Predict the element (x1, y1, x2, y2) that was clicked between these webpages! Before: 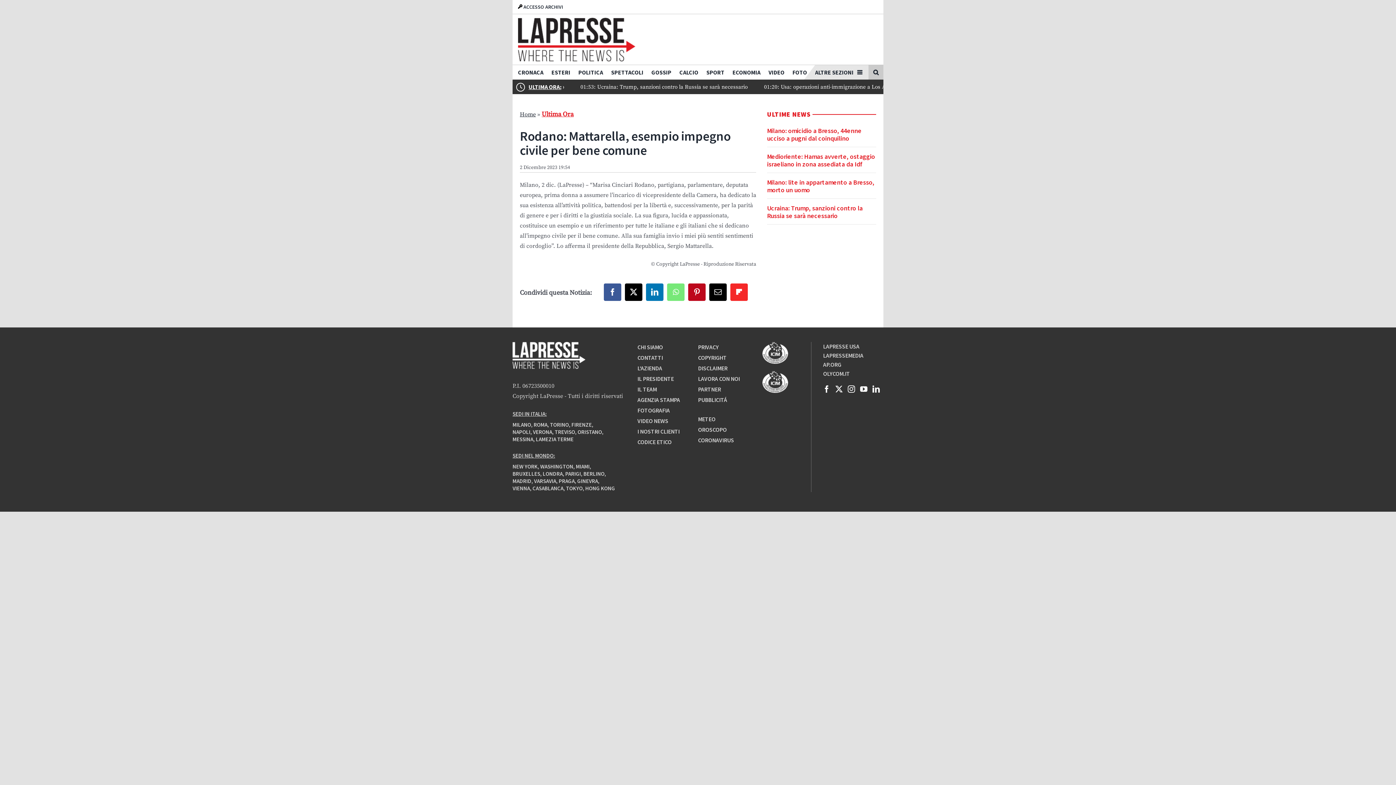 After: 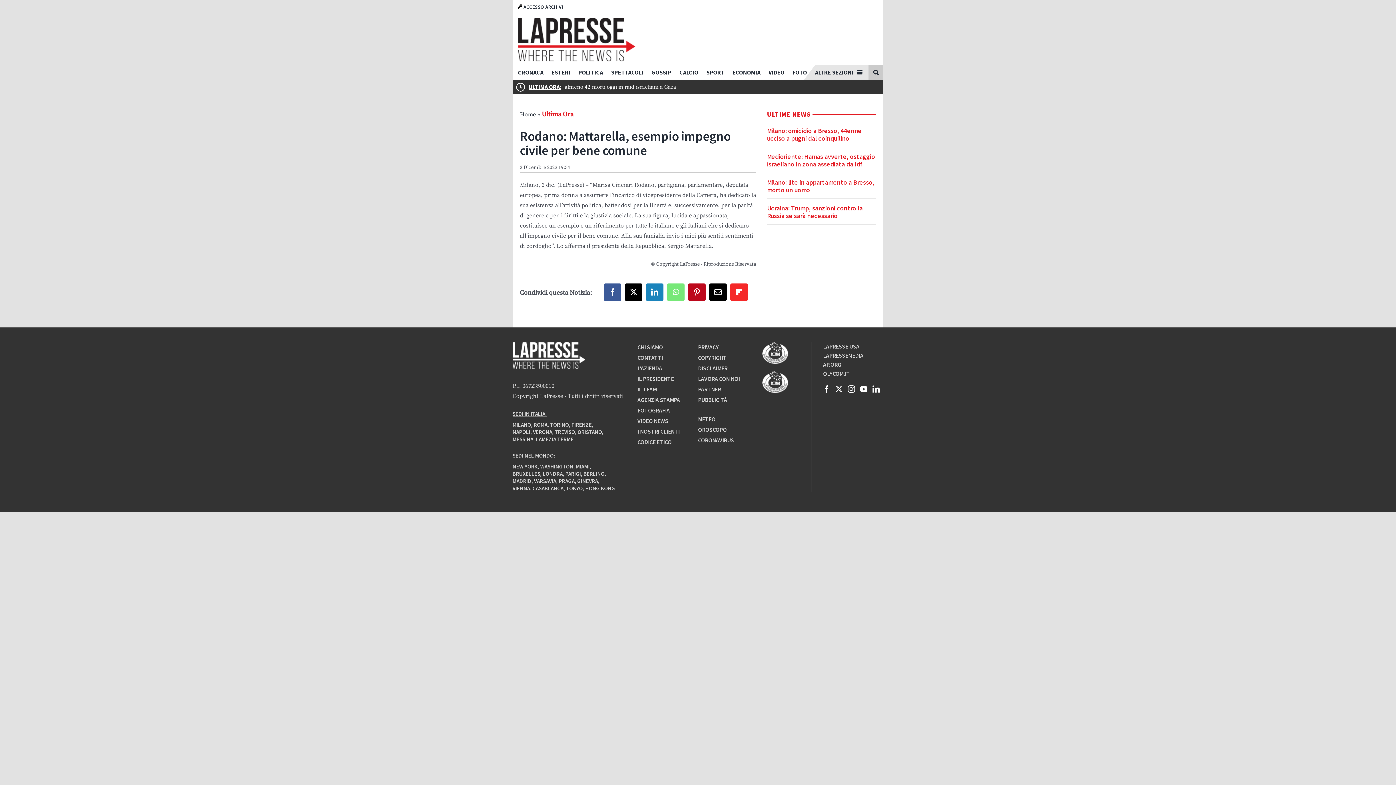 Action: label: LinkedIn bbox: (646, 283, 663, 301)